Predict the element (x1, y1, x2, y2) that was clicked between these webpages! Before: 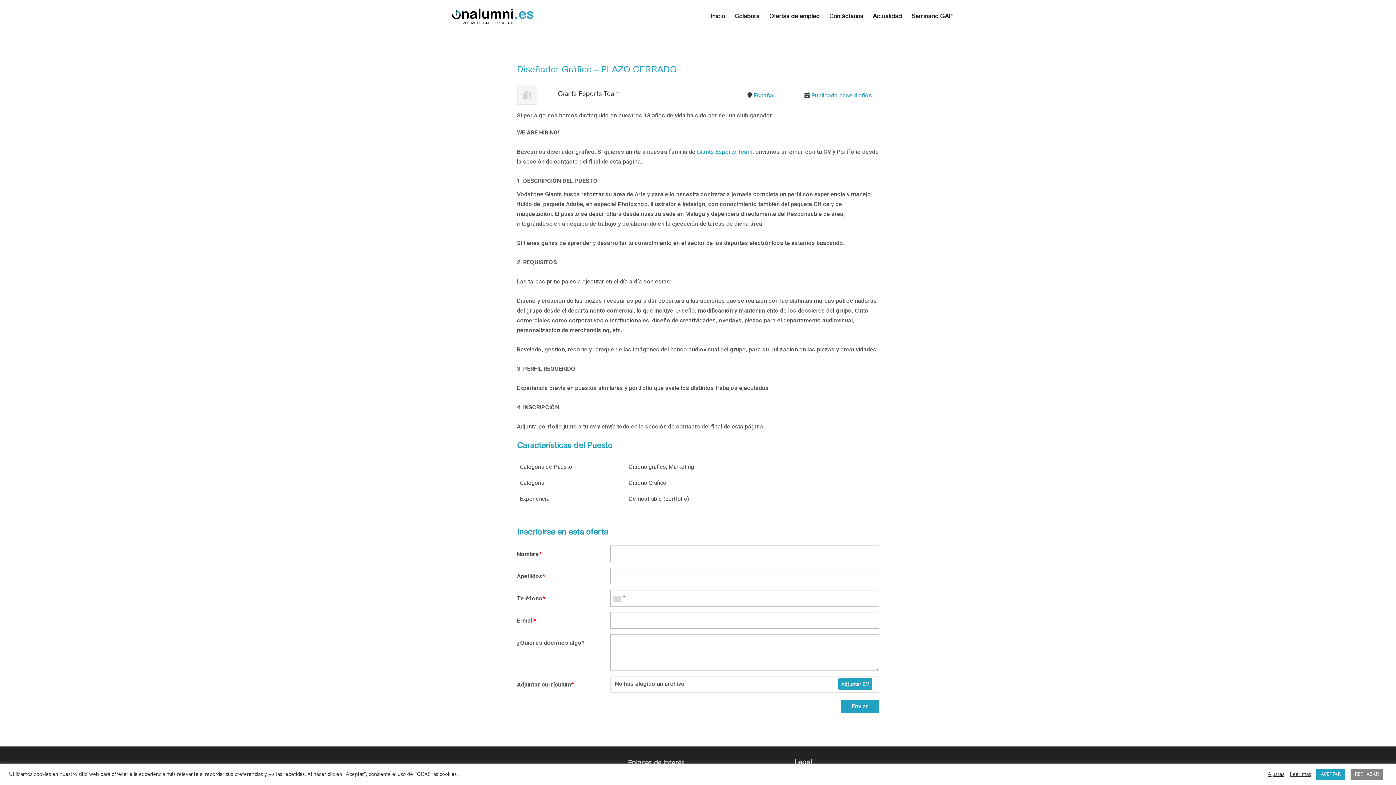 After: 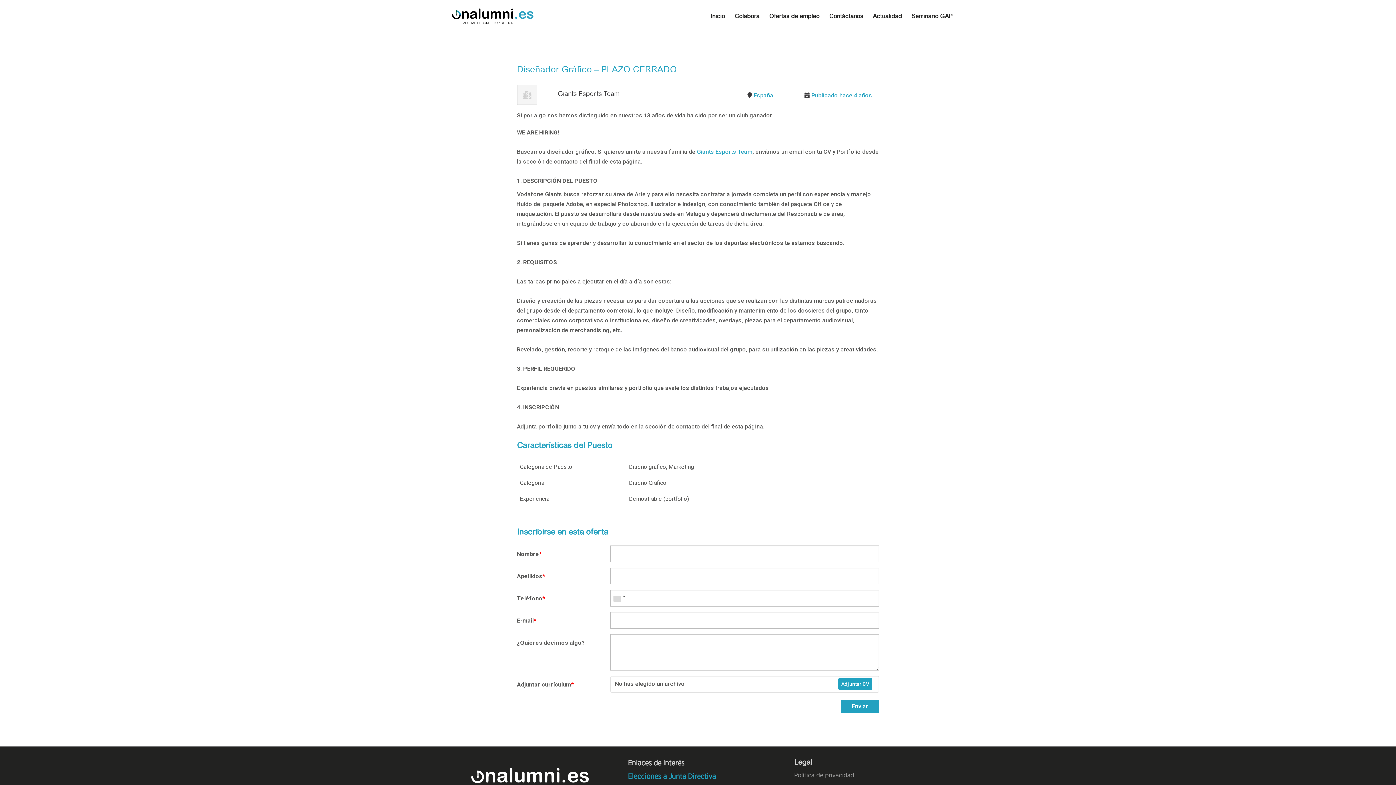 Action: label: ACEPTAR bbox: (1316, 769, 1345, 780)